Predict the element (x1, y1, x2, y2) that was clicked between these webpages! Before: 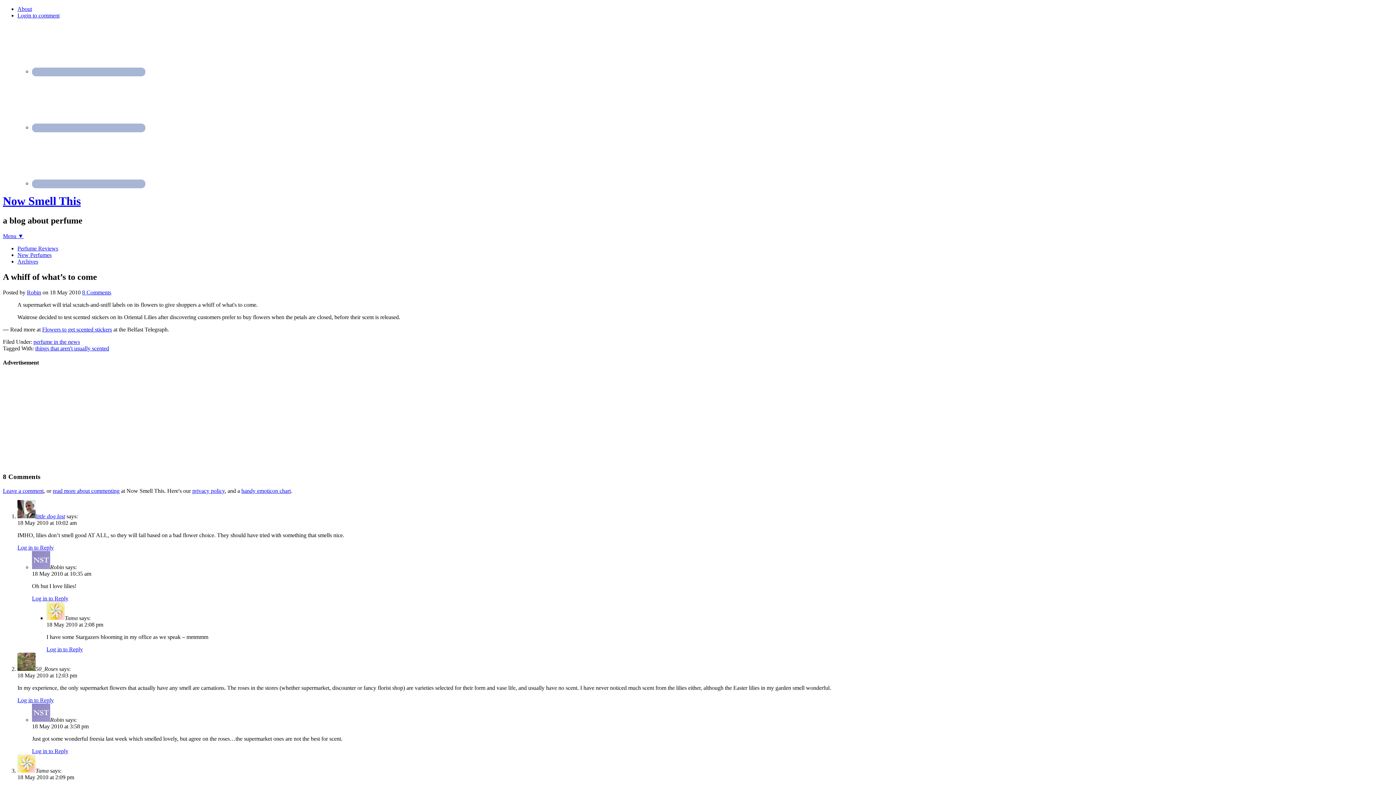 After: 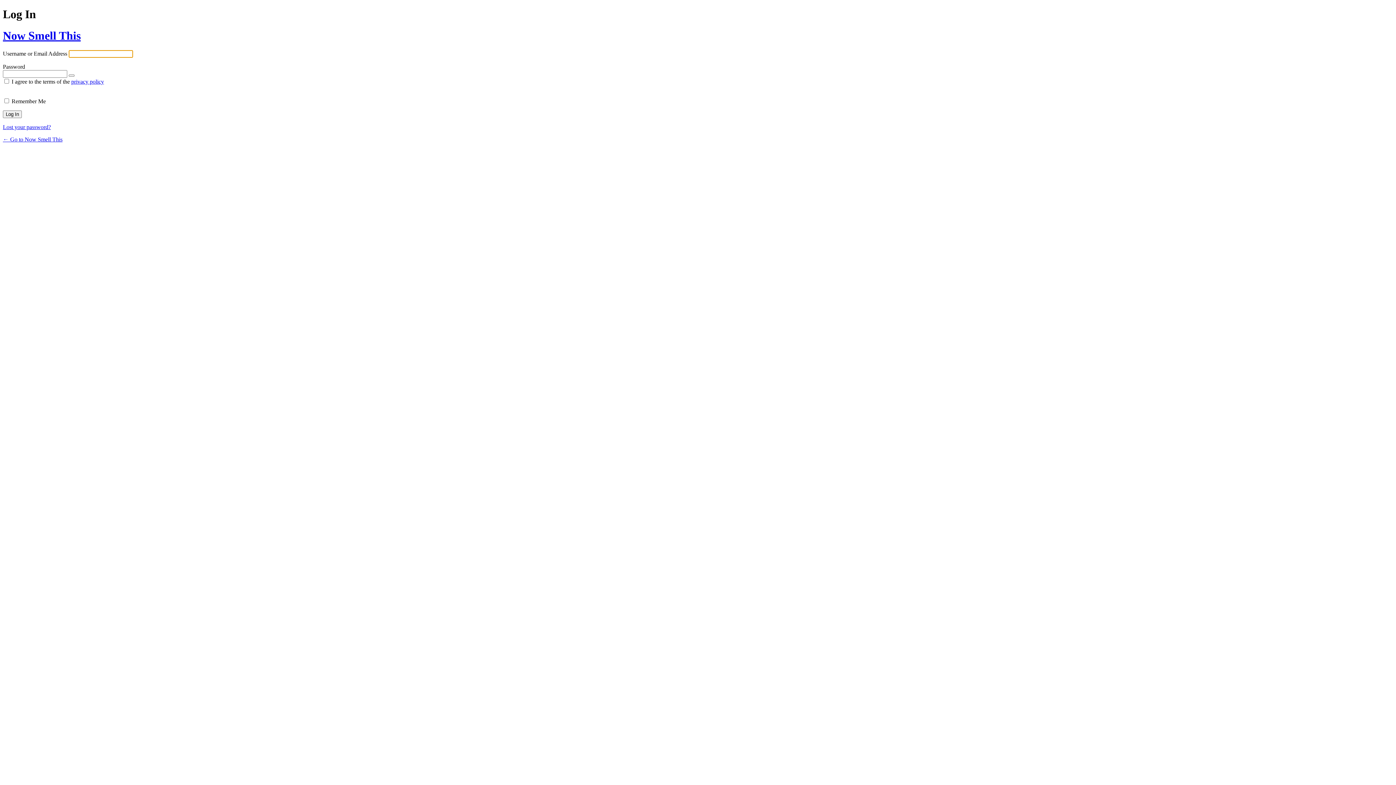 Action: bbox: (17, 697, 53, 703) label: Log in to Reply